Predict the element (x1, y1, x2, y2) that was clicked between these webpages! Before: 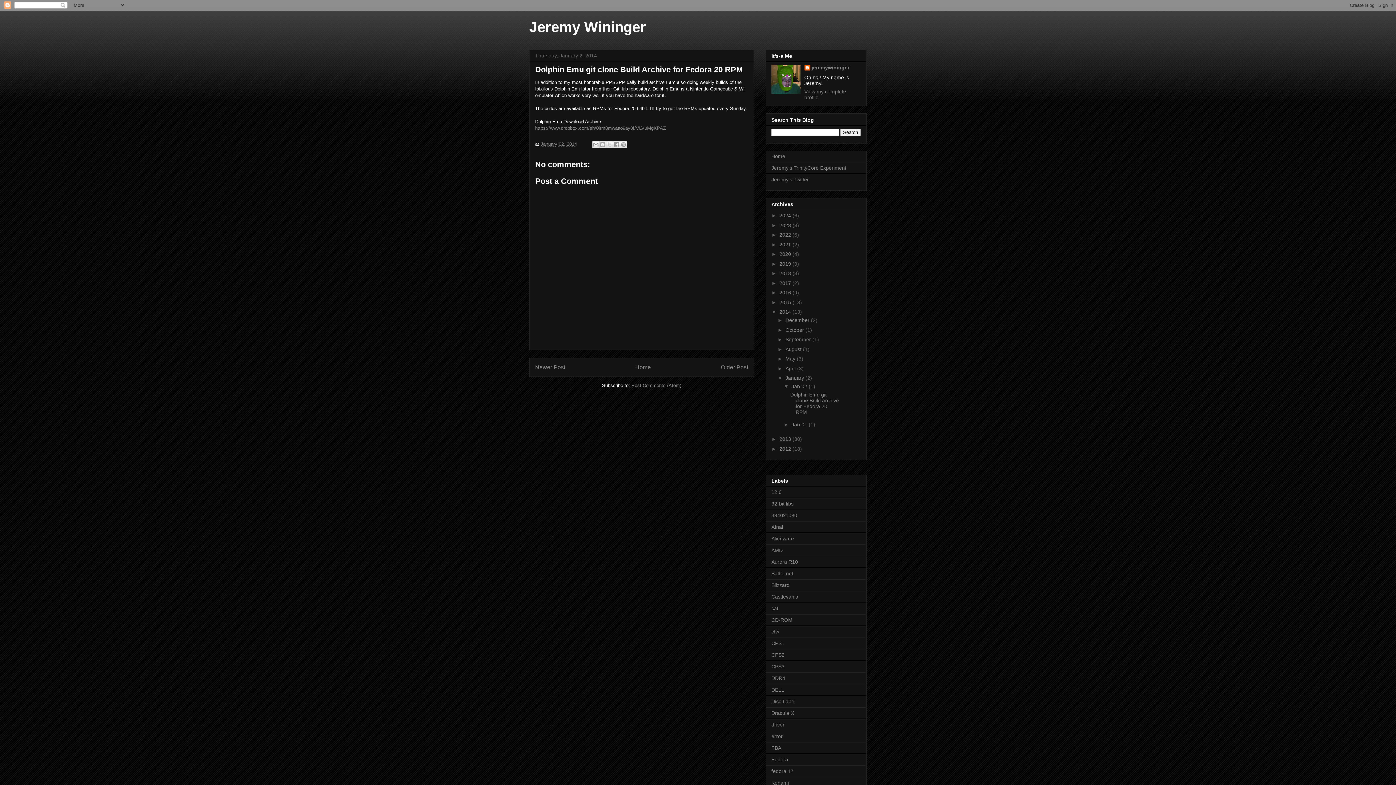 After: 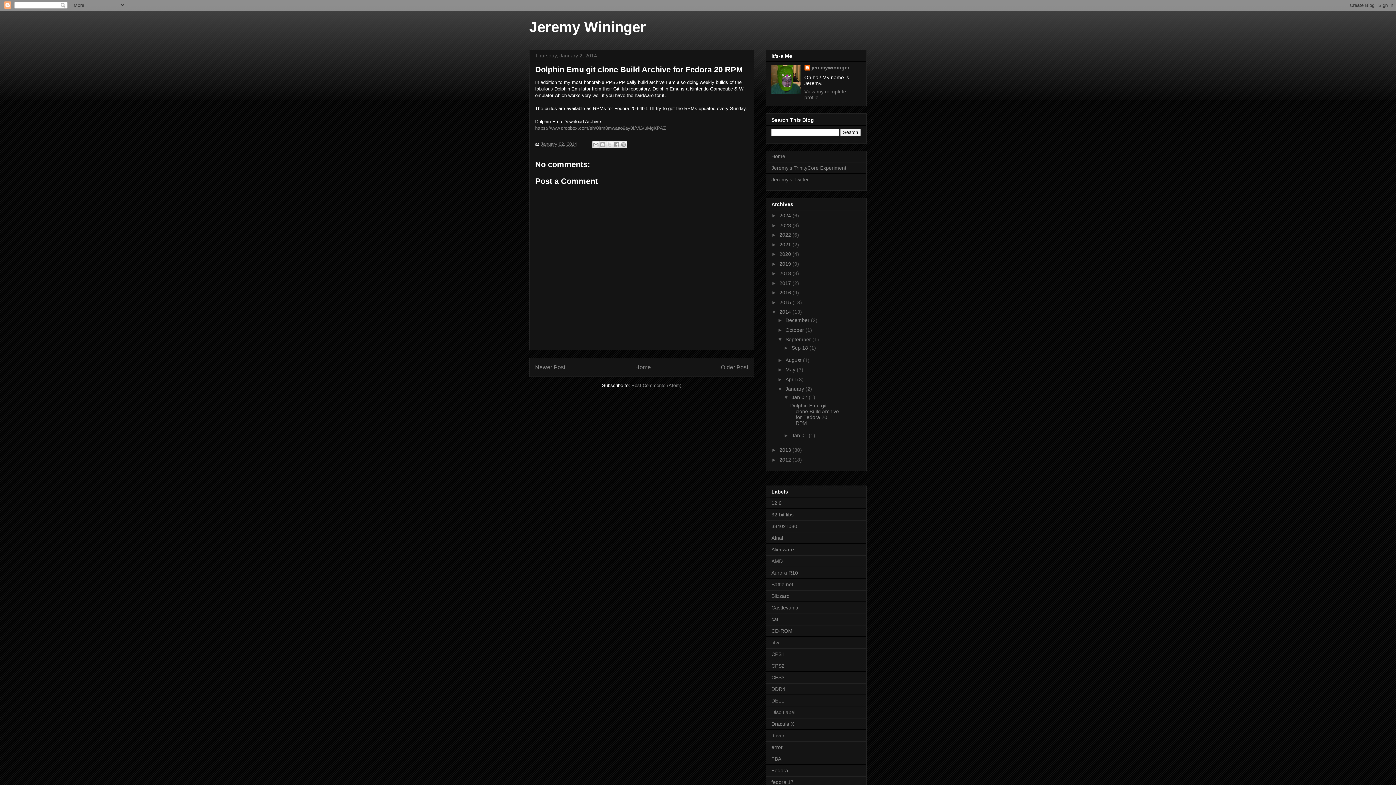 Action: bbox: (777, 336, 785, 342) label: ►  